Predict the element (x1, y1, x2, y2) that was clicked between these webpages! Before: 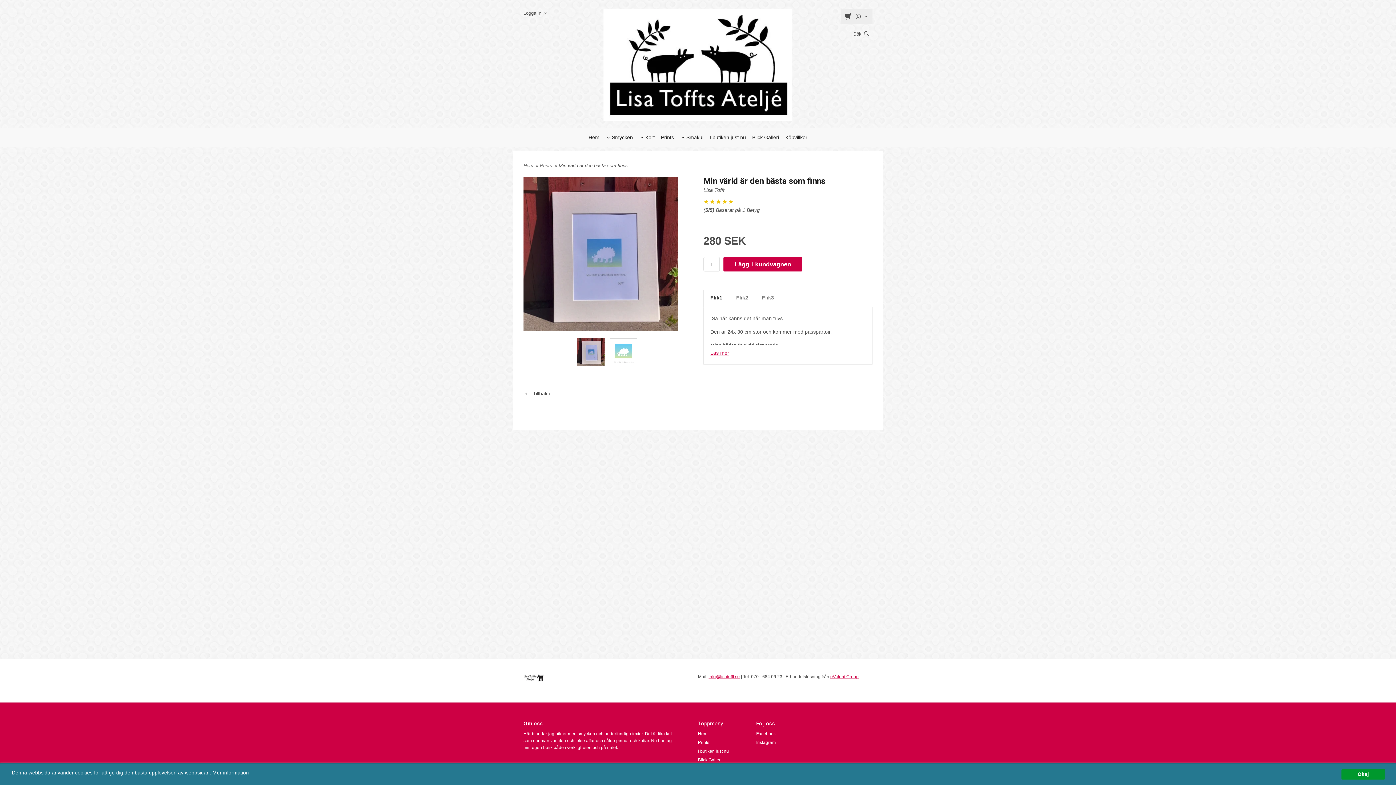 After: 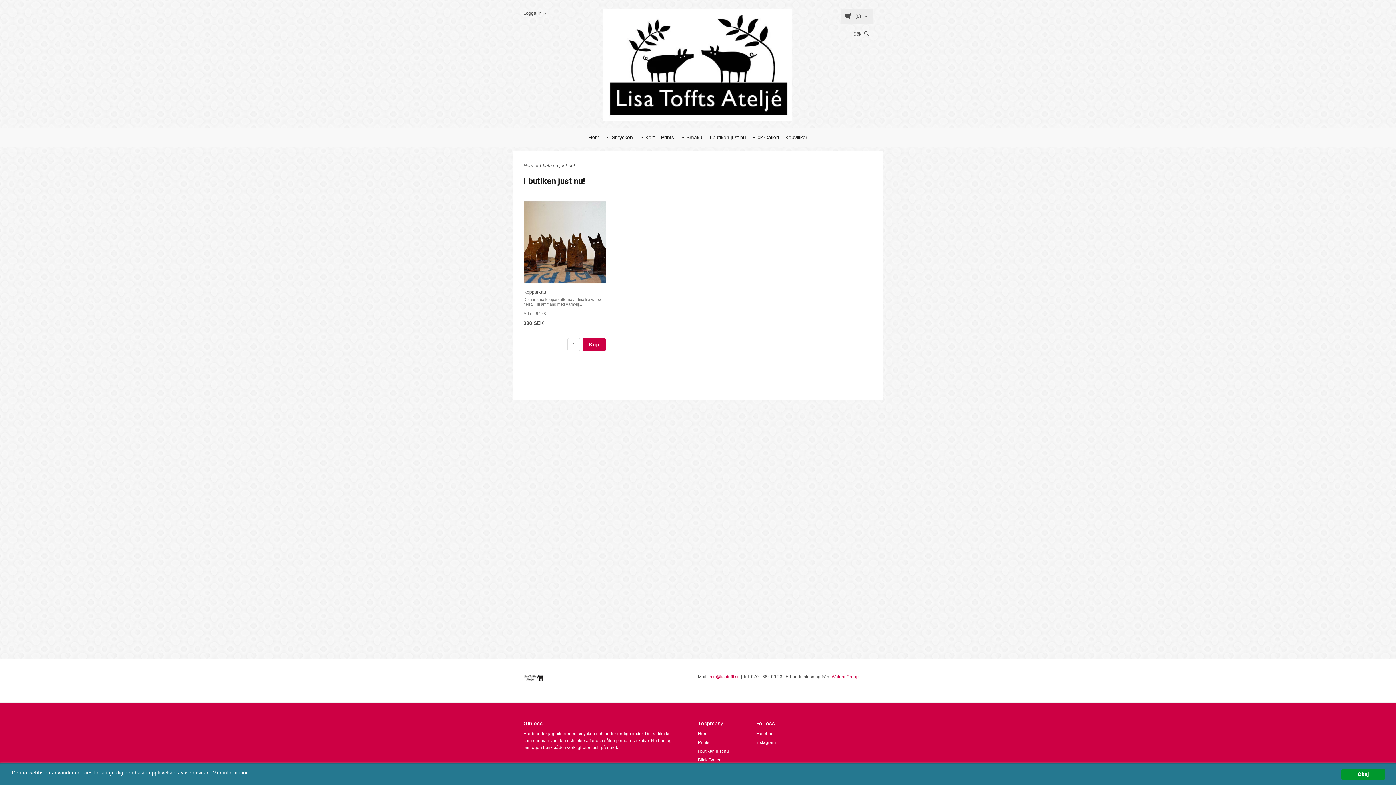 Action: bbox: (698, 748, 756, 755) label: I butiken just nu